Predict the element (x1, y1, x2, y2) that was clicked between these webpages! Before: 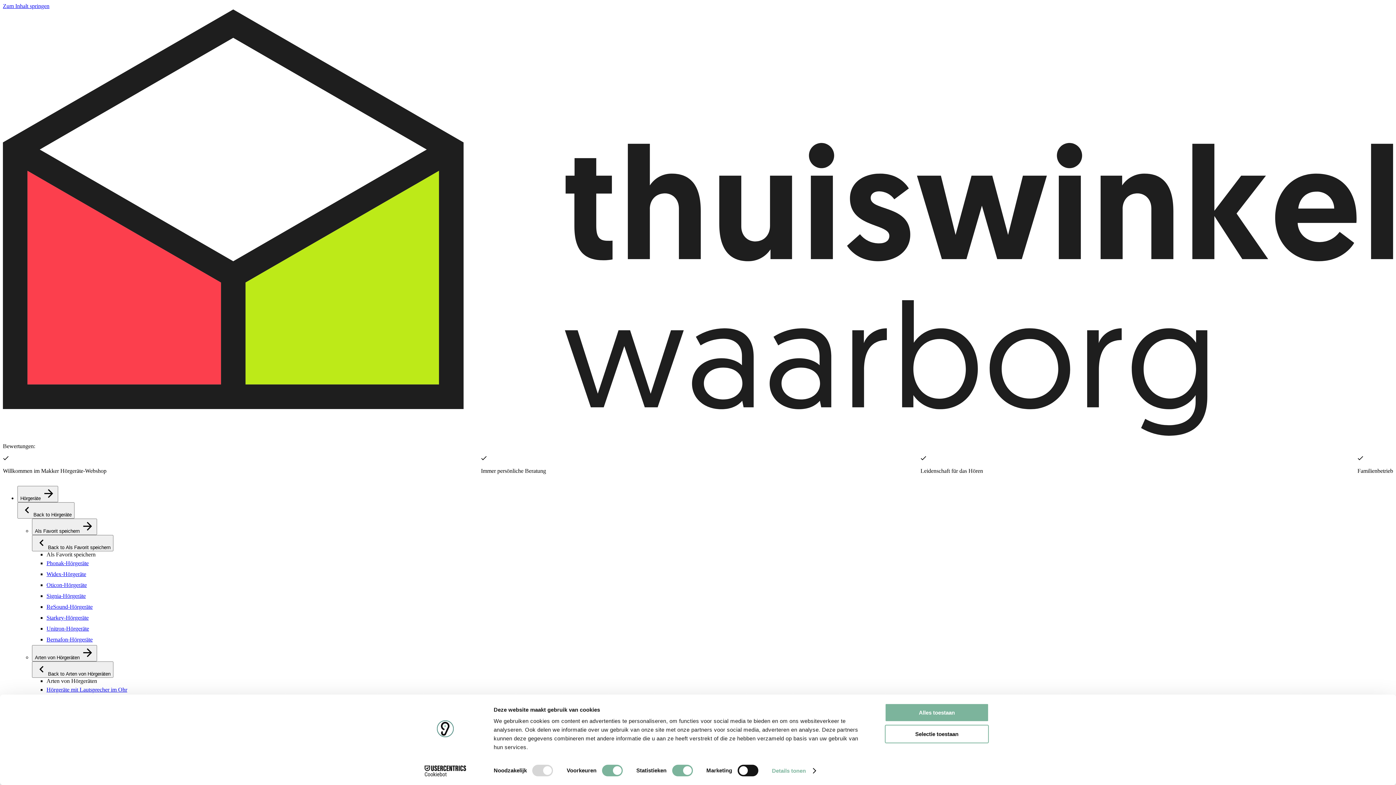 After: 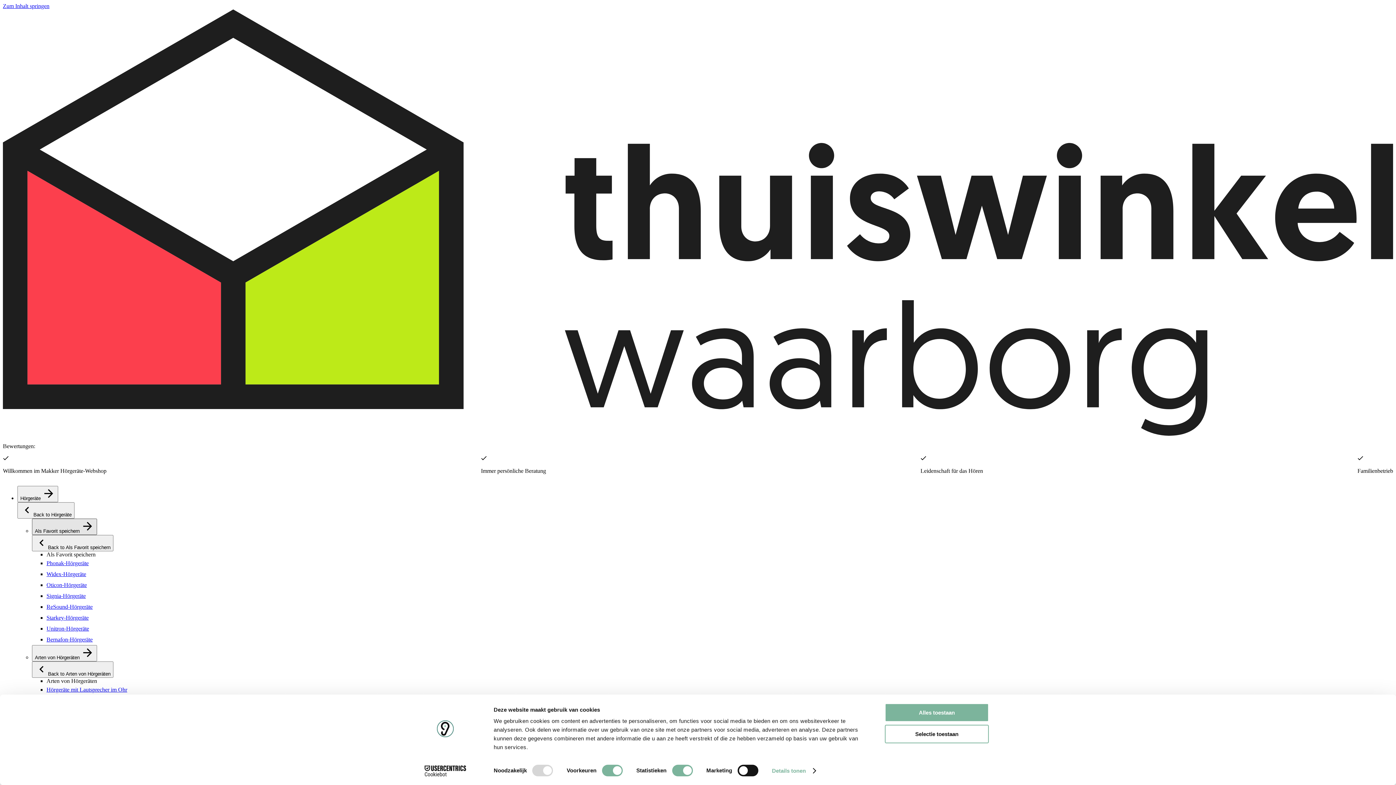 Action: label: Als Favorit speichern  bbox: (32, 518, 97, 535)